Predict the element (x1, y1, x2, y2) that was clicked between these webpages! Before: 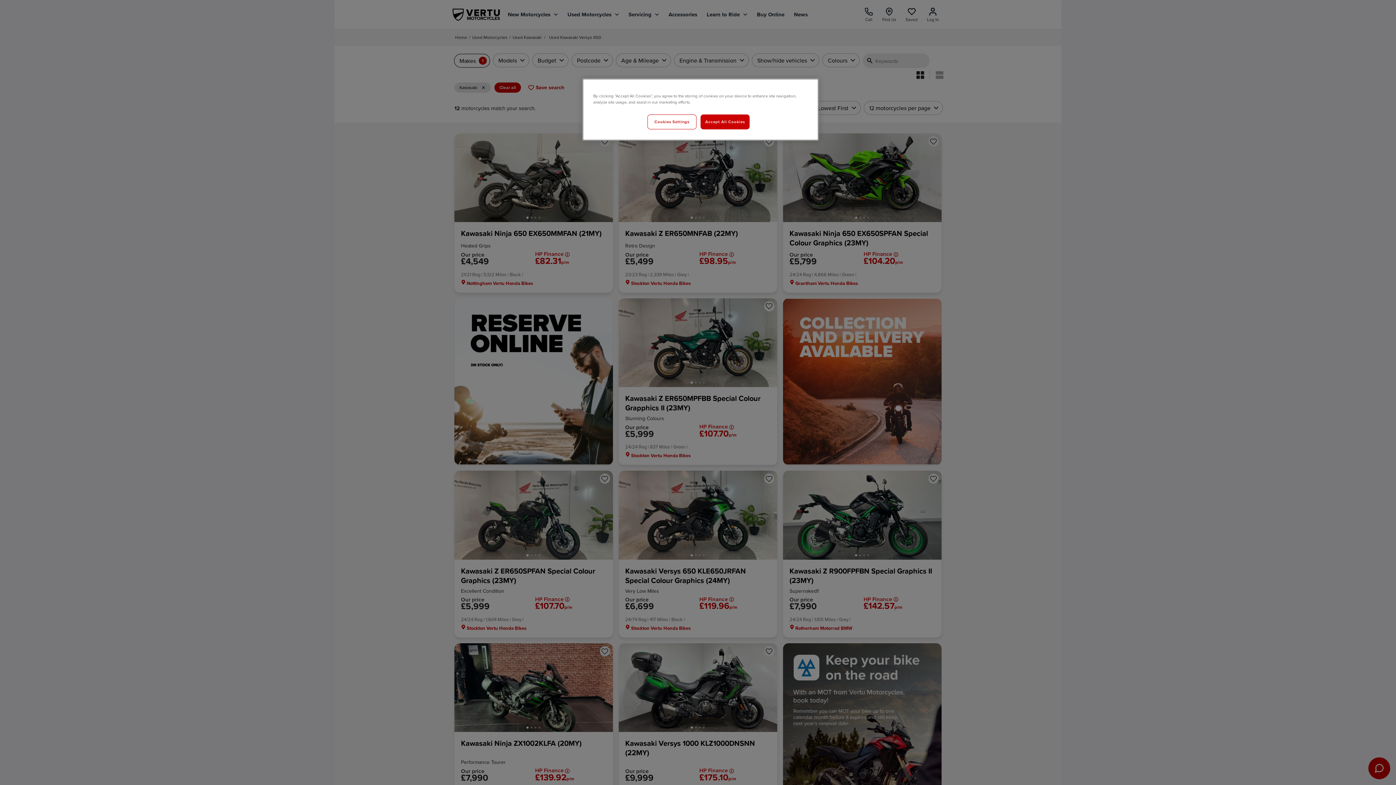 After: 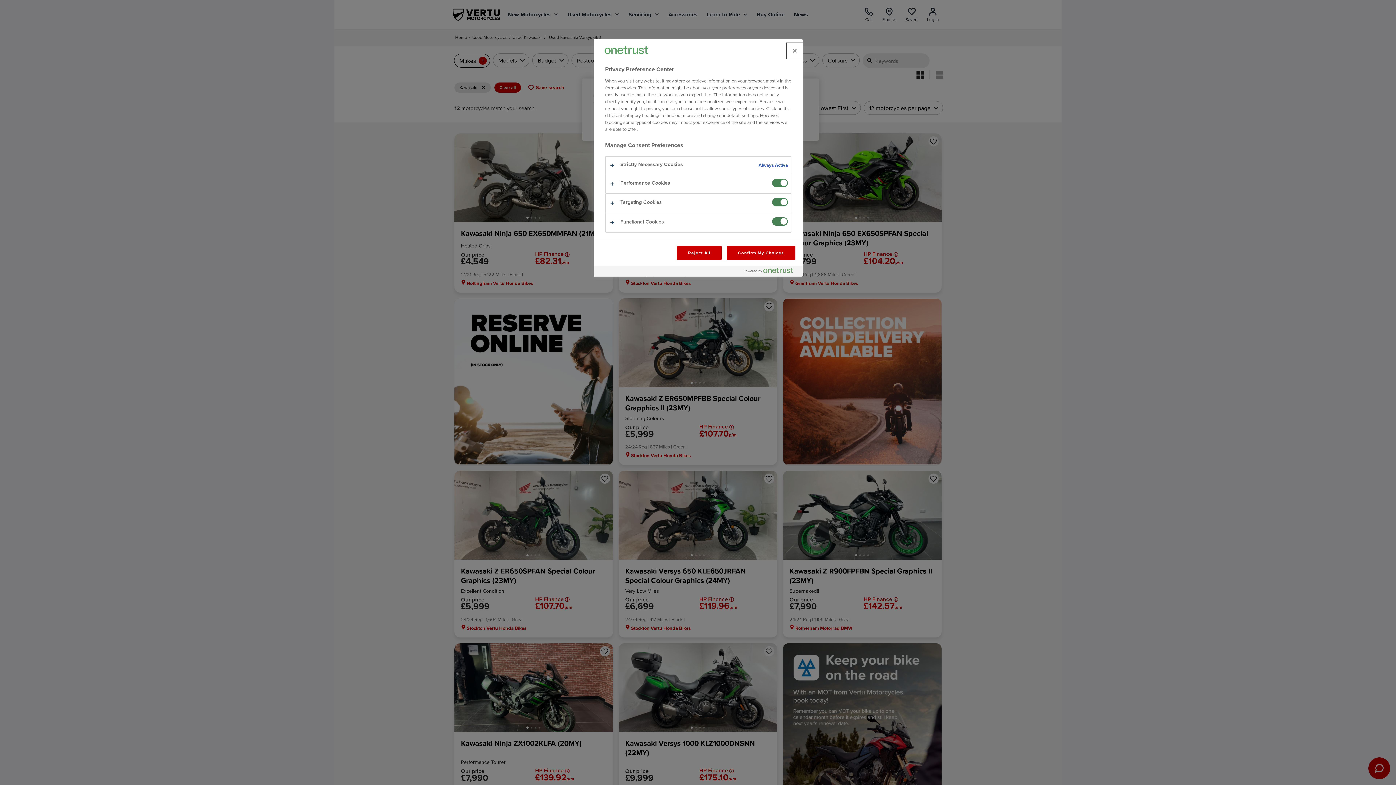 Action: bbox: (647, 114, 696, 129) label: Cookies Settings